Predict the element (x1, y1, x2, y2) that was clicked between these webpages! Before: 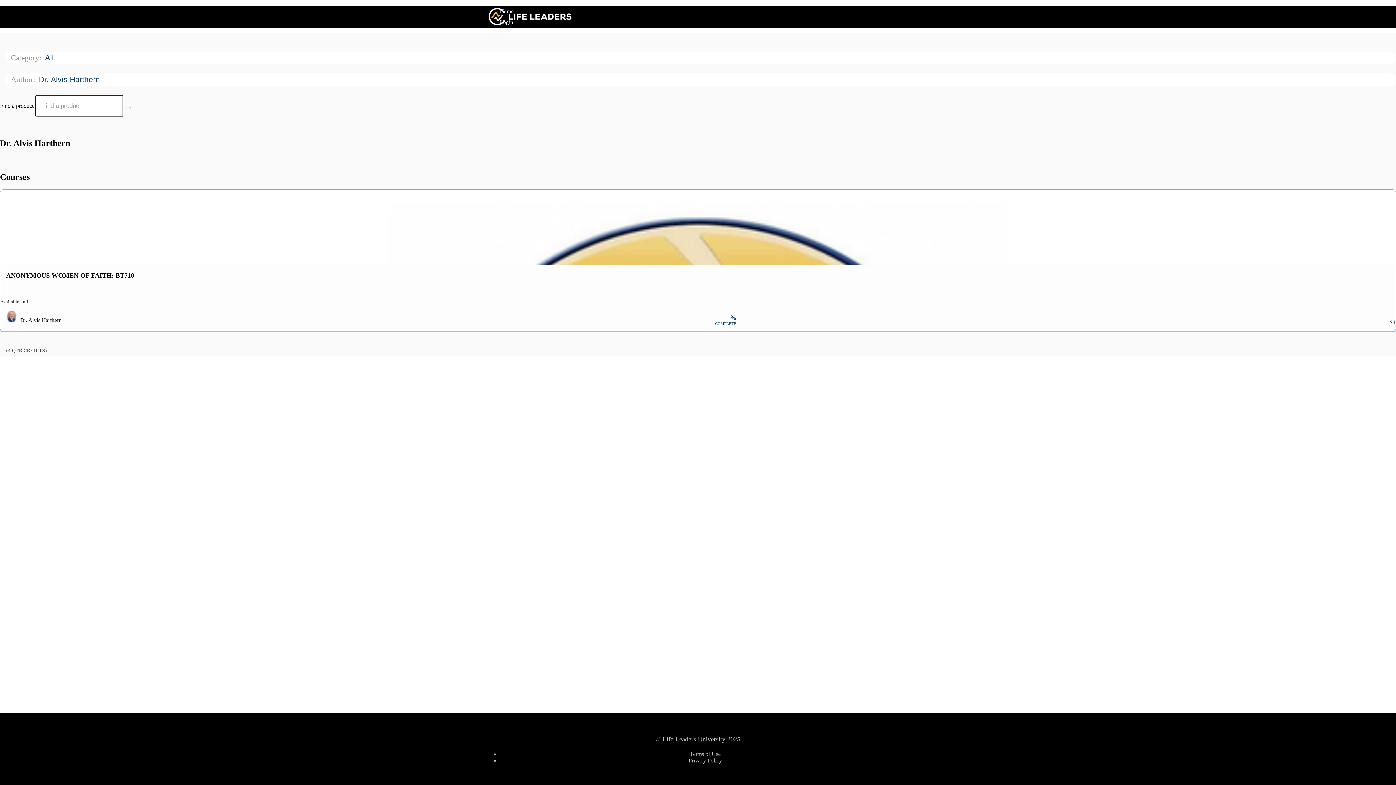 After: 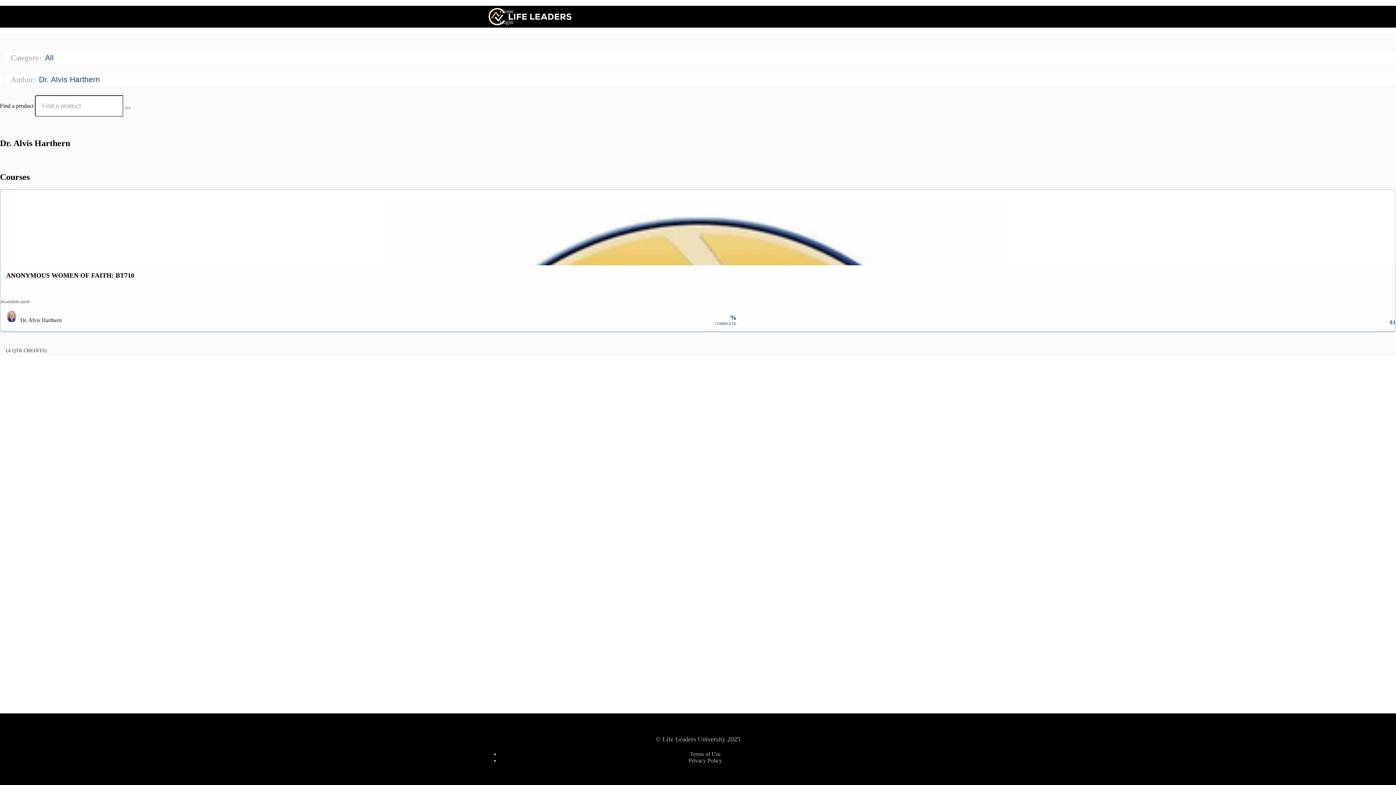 Action: label: All  bbox: (45, 53, 61, 62)